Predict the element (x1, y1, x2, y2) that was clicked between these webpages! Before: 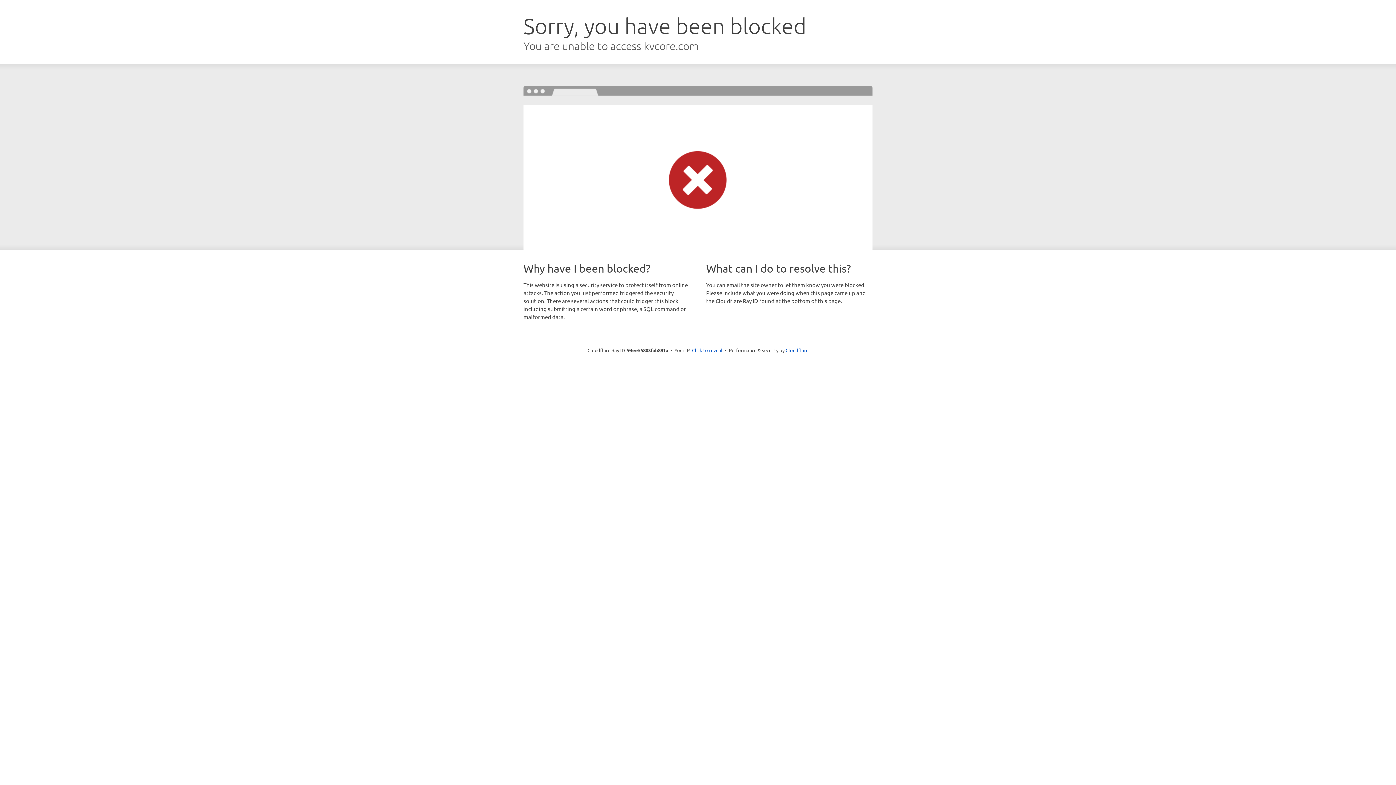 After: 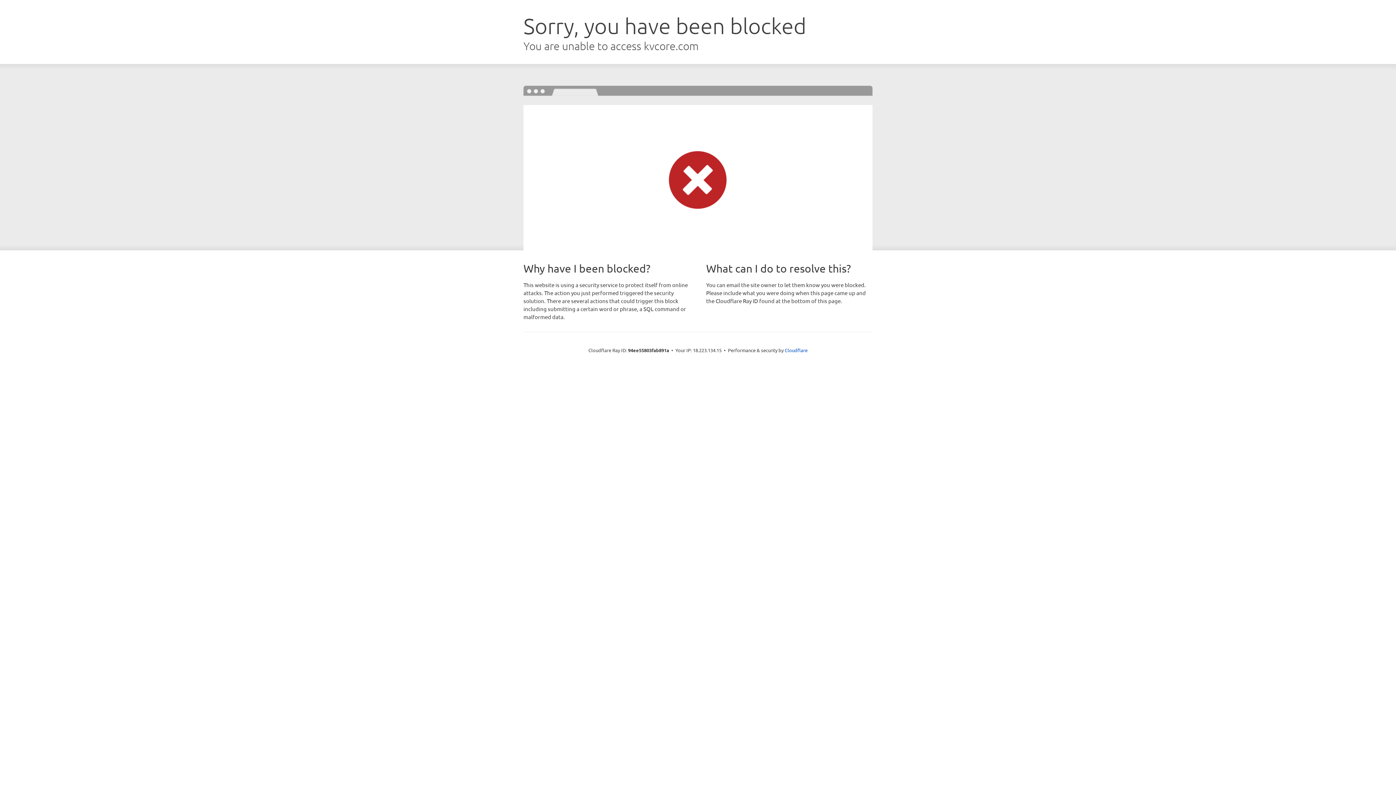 Action: bbox: (692, 346, 722, 353) label: Click to reveal